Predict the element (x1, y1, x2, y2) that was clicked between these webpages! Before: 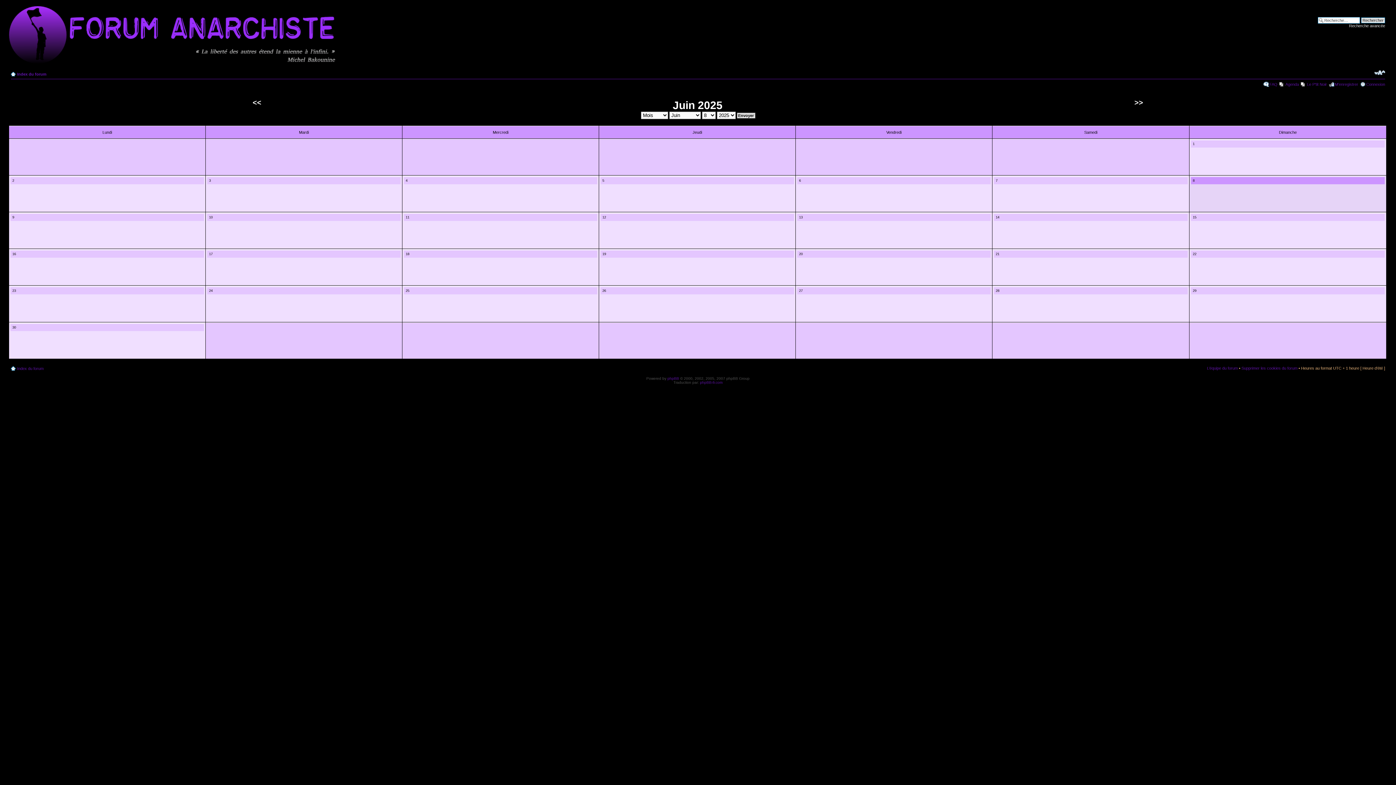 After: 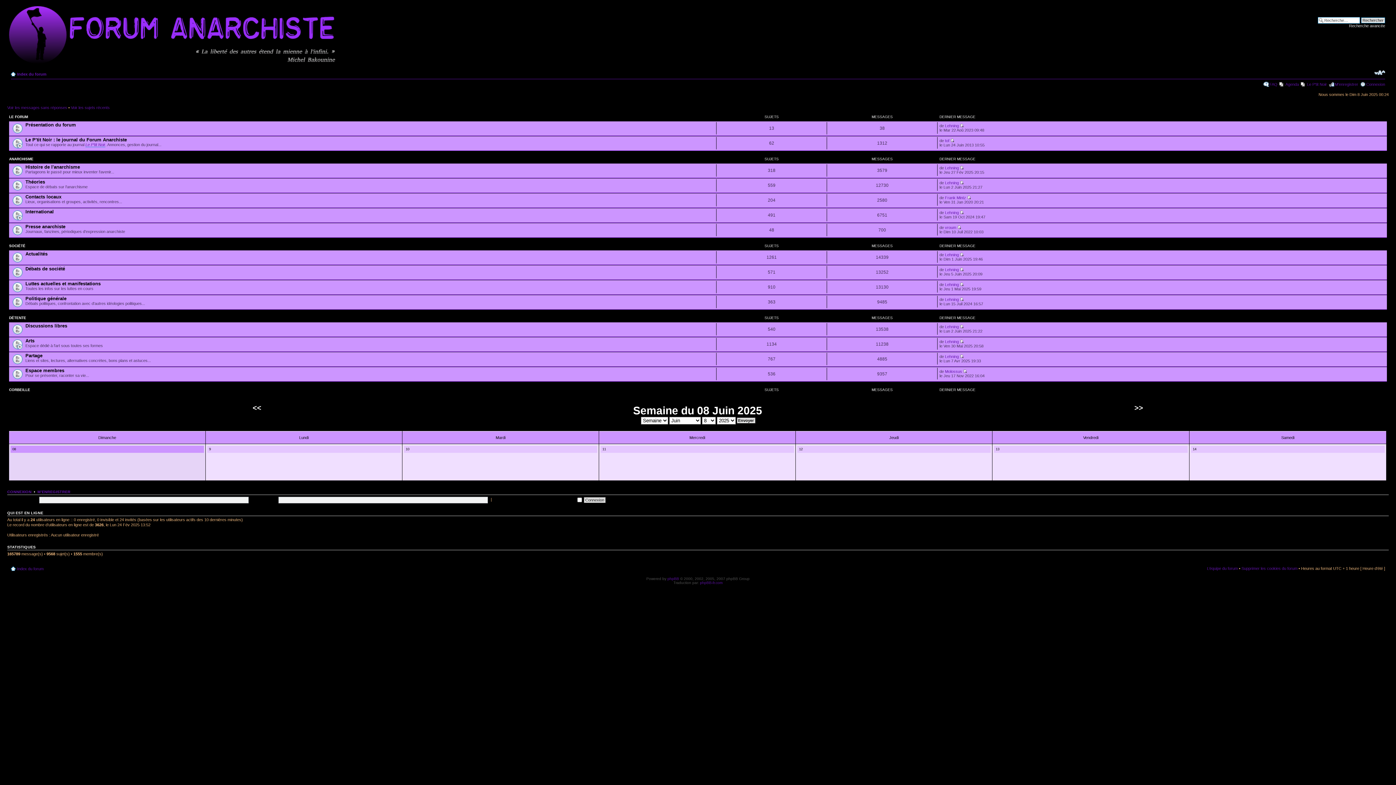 Action: bbox: (17, 366, 43, 370) label: Index du forum